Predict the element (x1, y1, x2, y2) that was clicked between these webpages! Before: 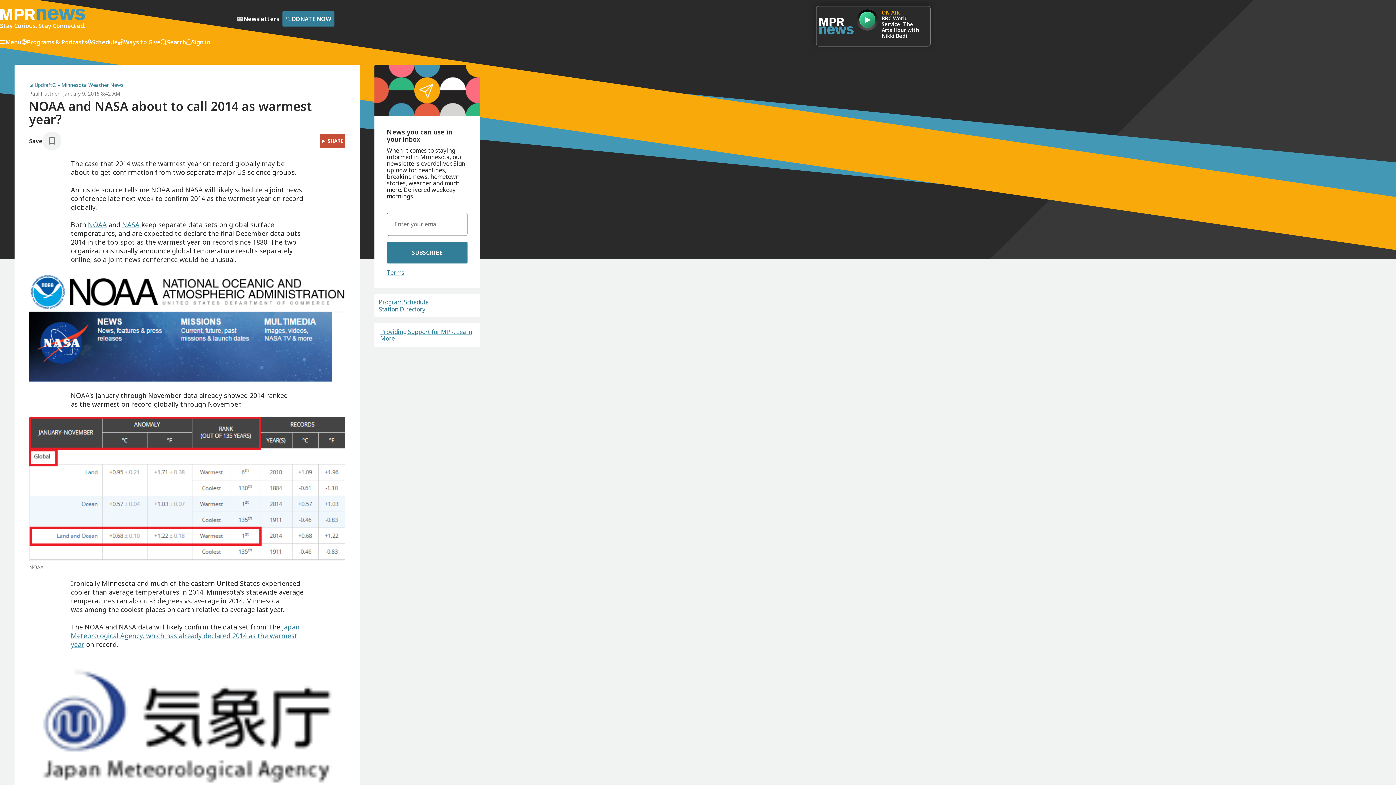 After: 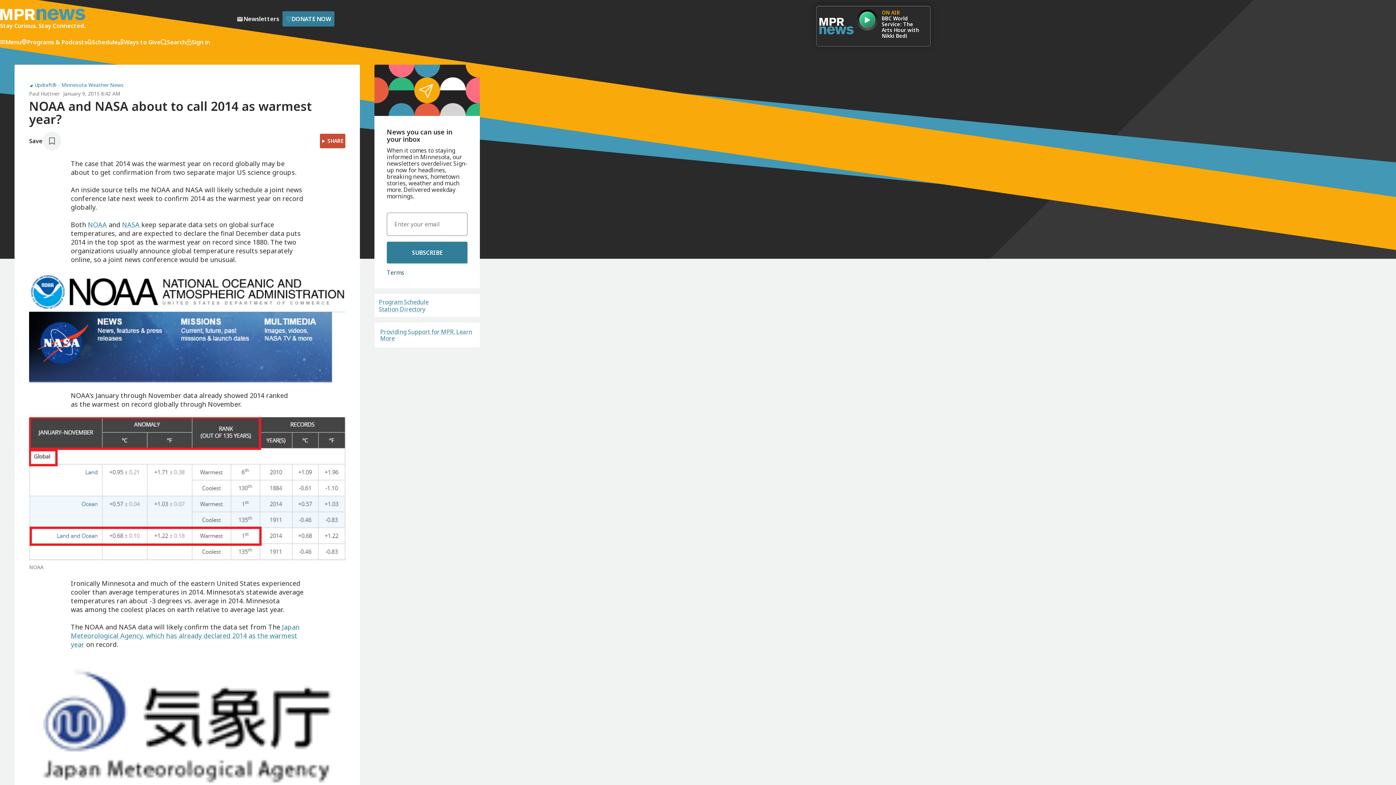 Action: label: Terms bbox: (386, 268, 404, 276)